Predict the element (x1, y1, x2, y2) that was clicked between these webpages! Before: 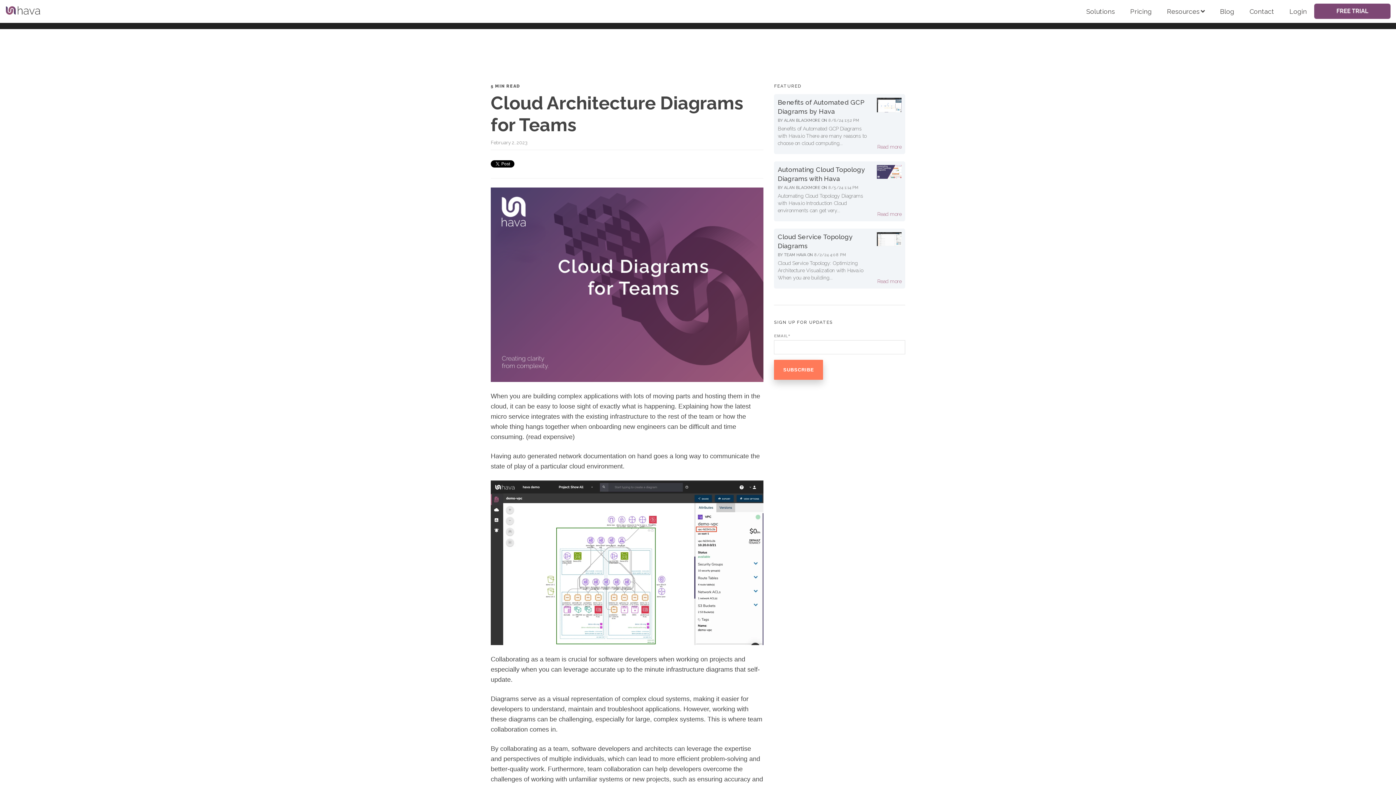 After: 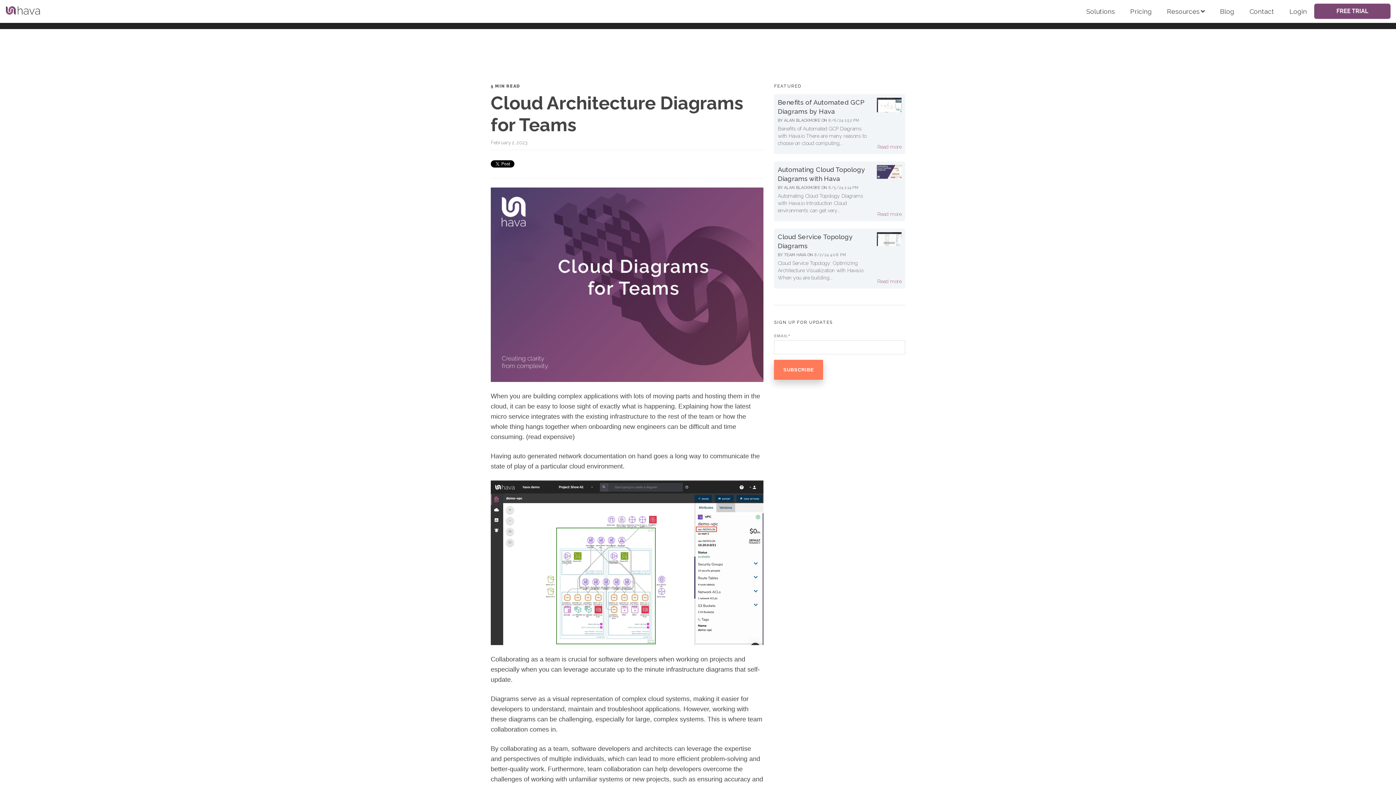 Action: bbox: (1314, 10, 1390, 18)